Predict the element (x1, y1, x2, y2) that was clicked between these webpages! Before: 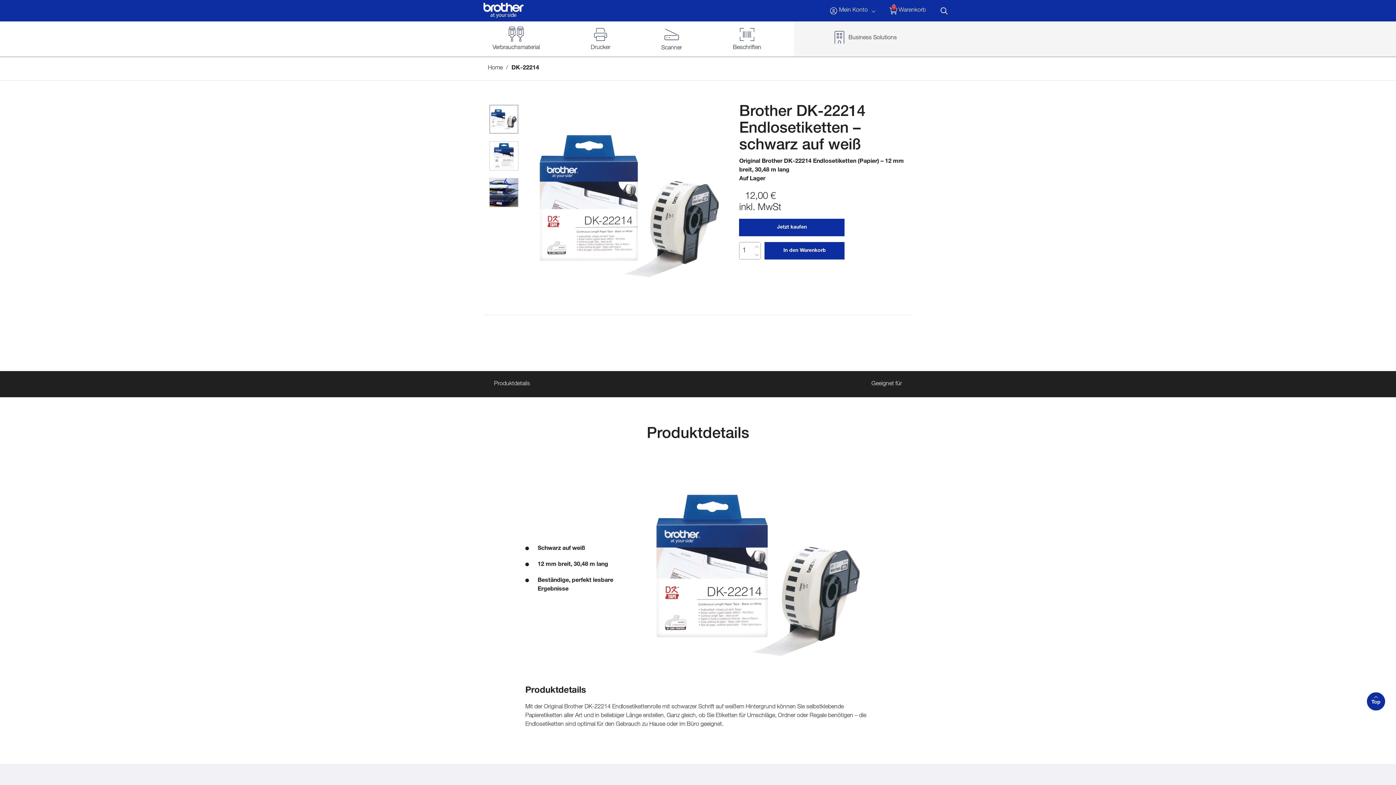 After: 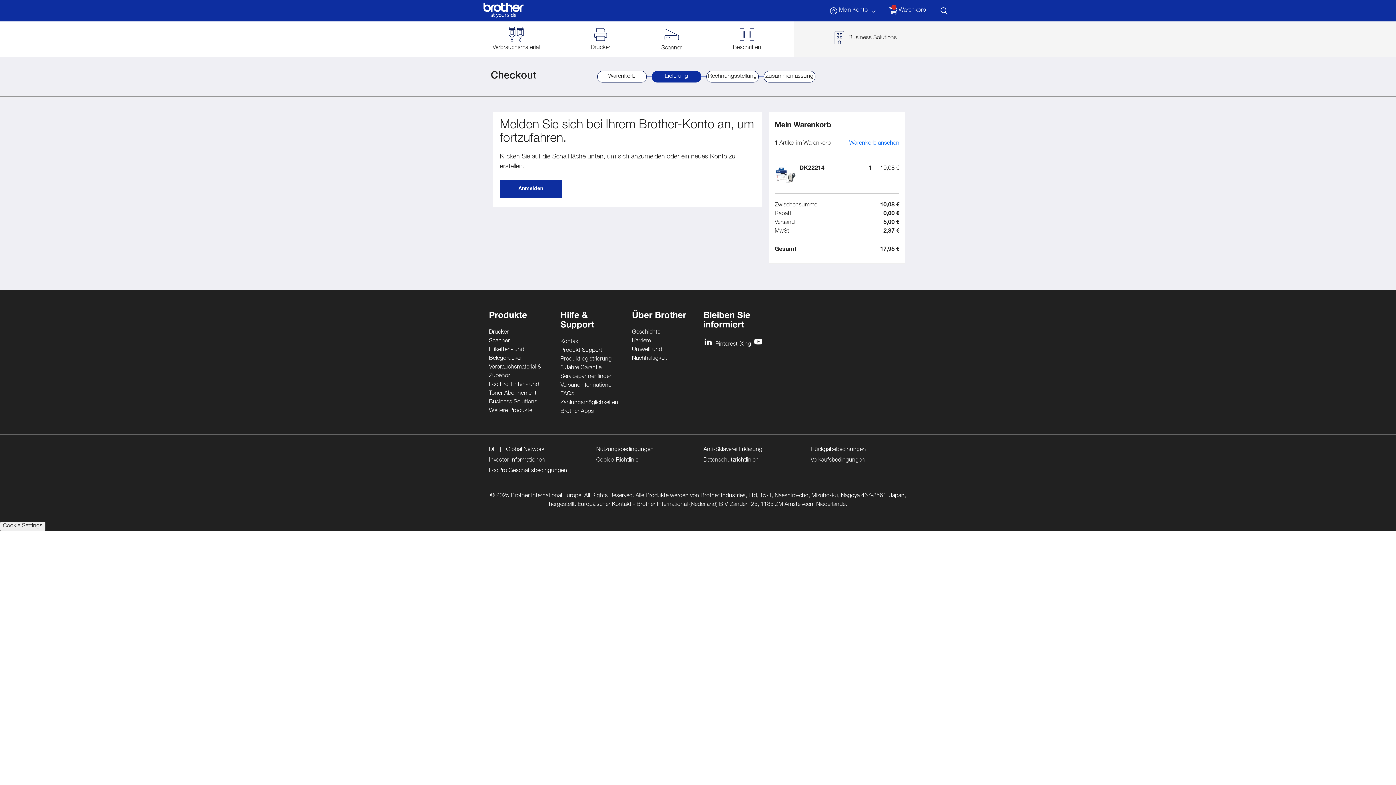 Action: label: Jetzt kaufen bbox: (739, 218, 844, 236)